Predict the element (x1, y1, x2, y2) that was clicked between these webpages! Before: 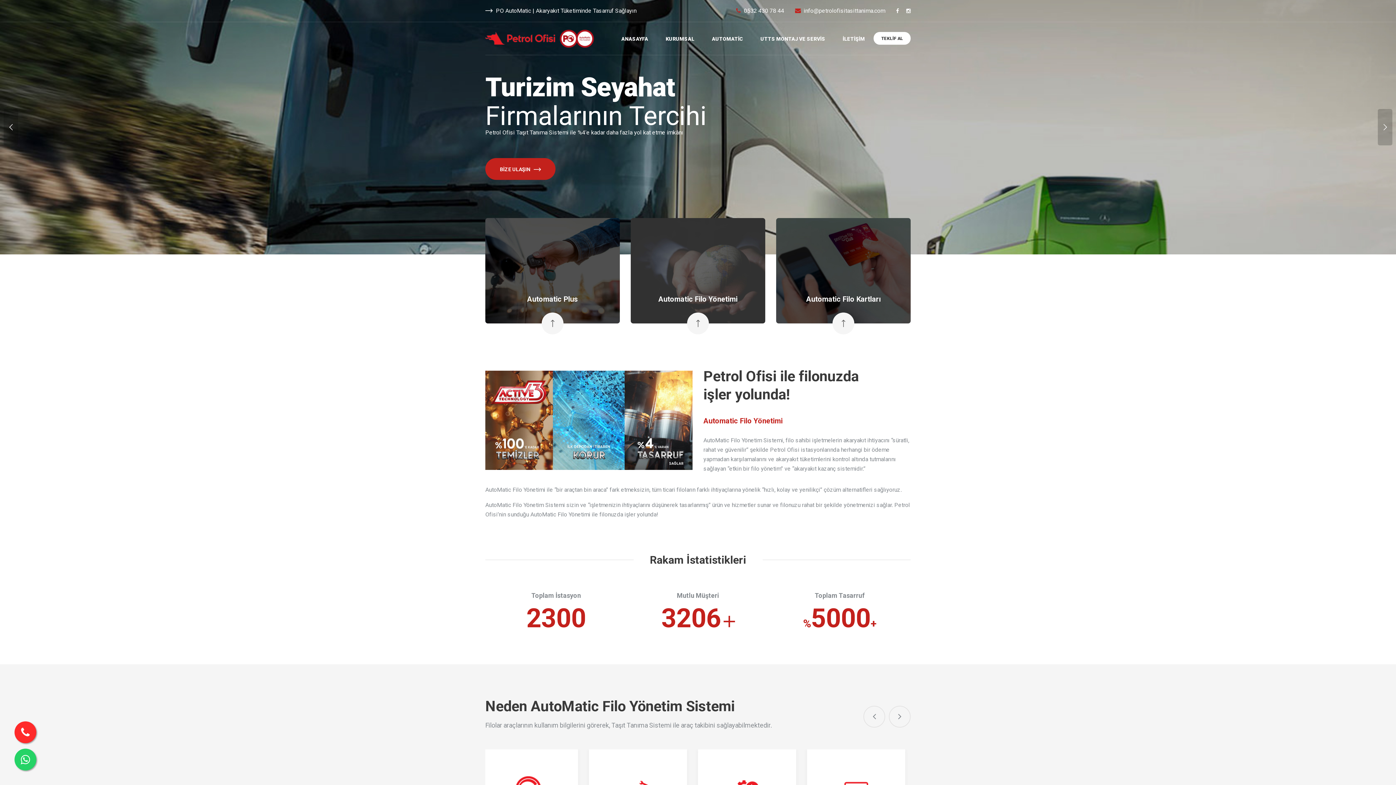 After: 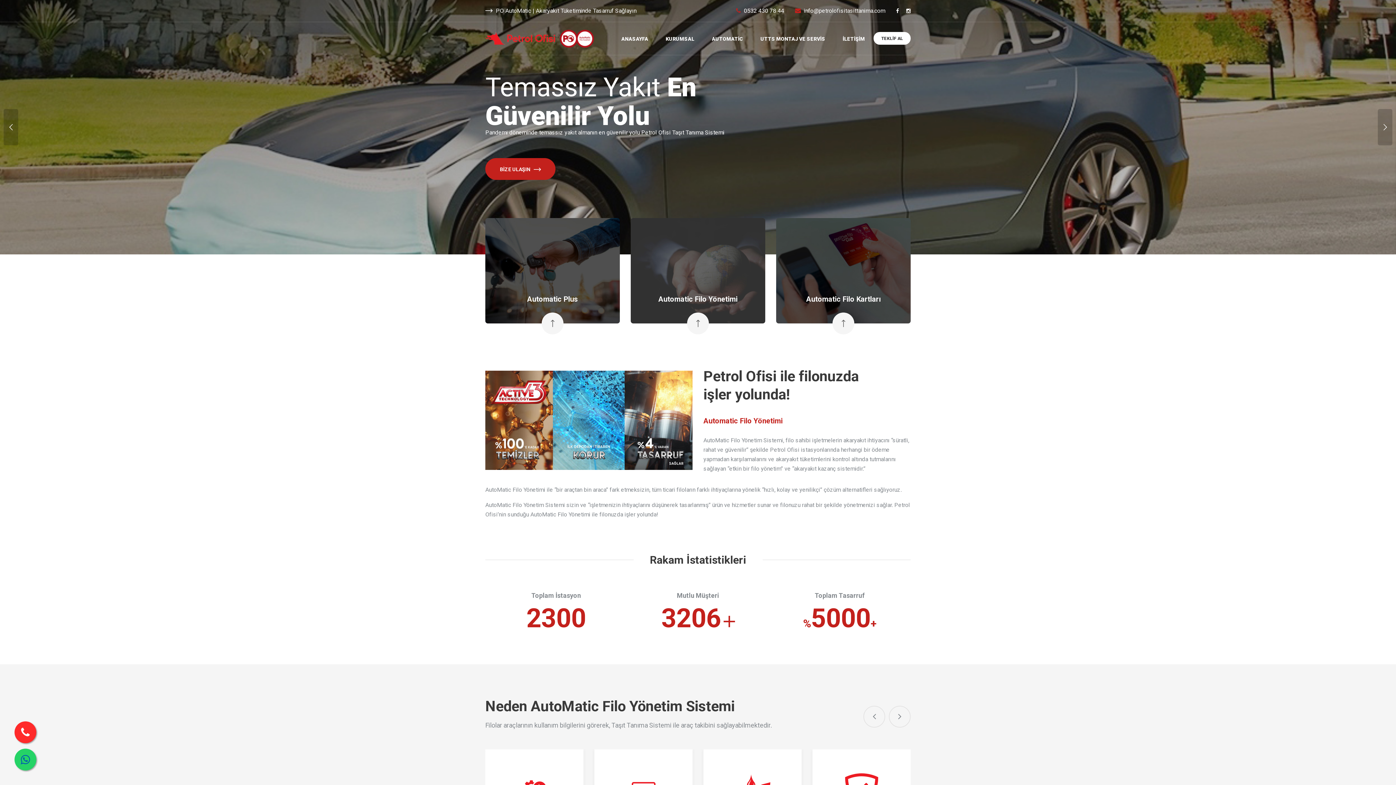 Action: bbox: (14, 749, 36, 770)